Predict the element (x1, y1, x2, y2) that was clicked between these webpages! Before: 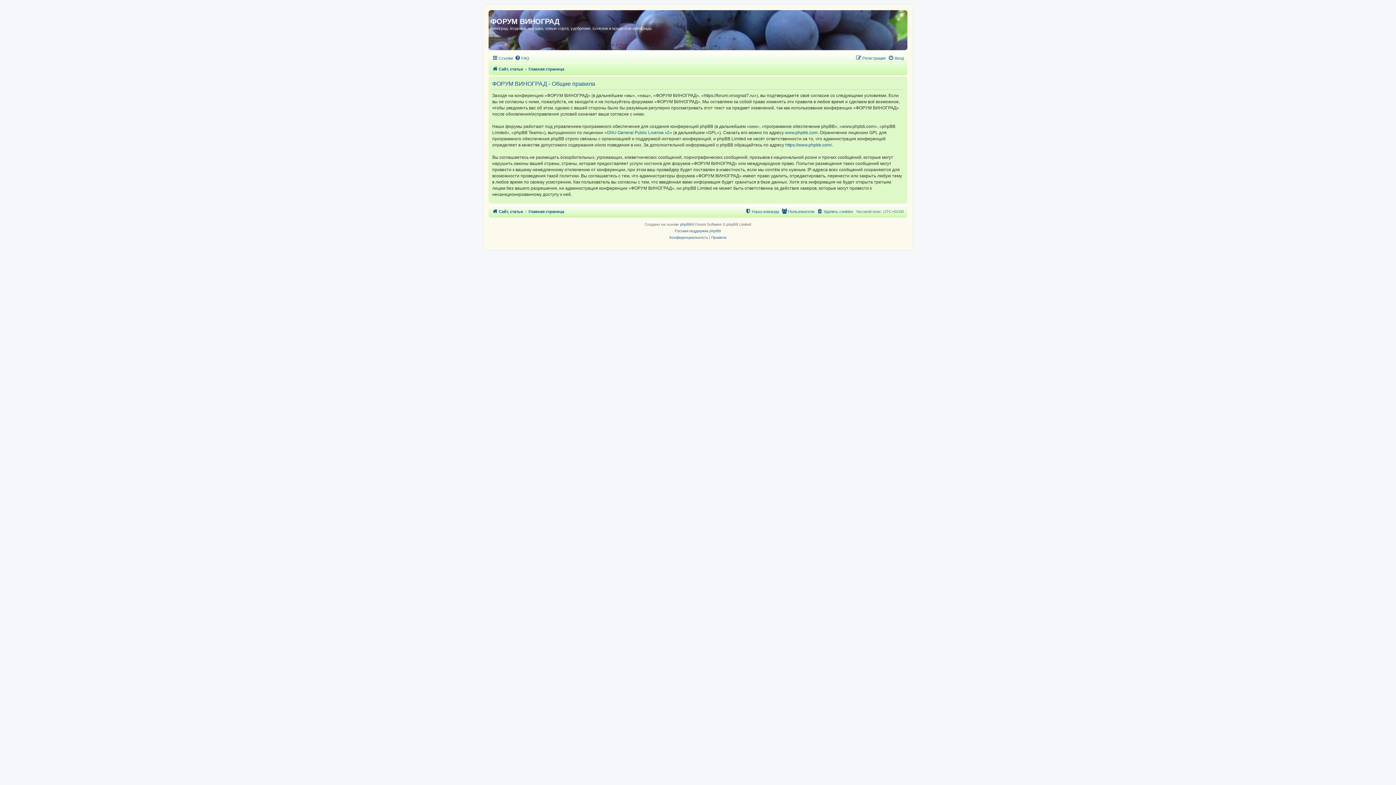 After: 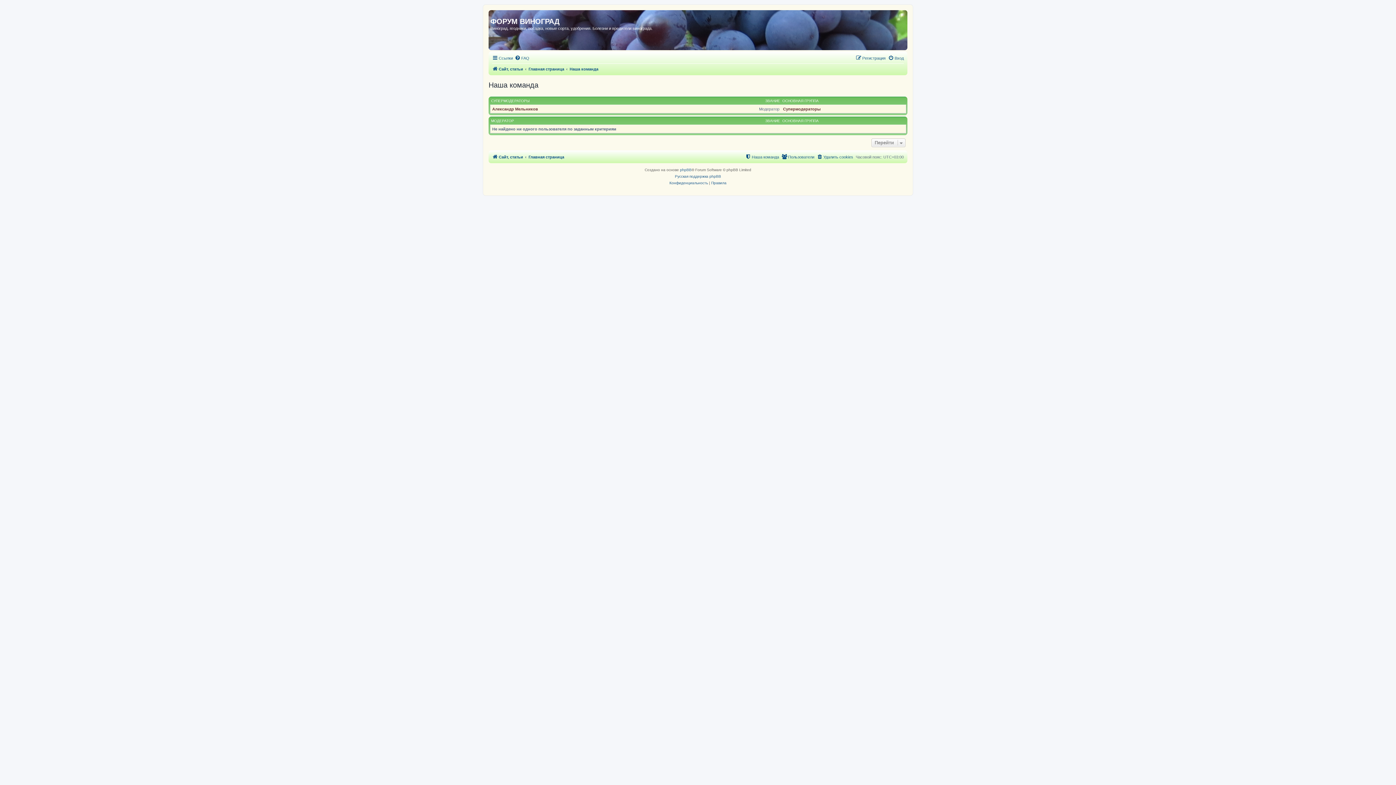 Action: label: Наша команда bbox: (745, 207, 779, 216)